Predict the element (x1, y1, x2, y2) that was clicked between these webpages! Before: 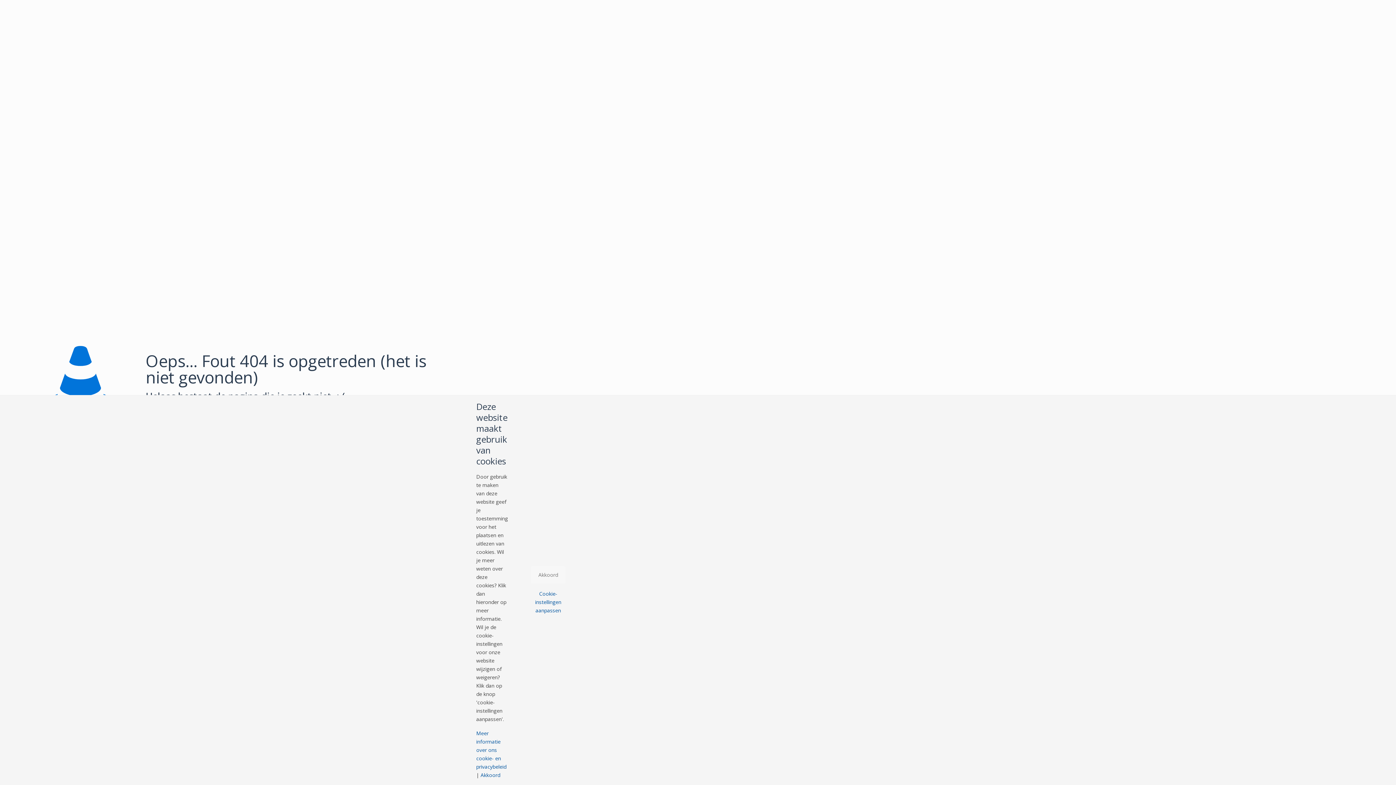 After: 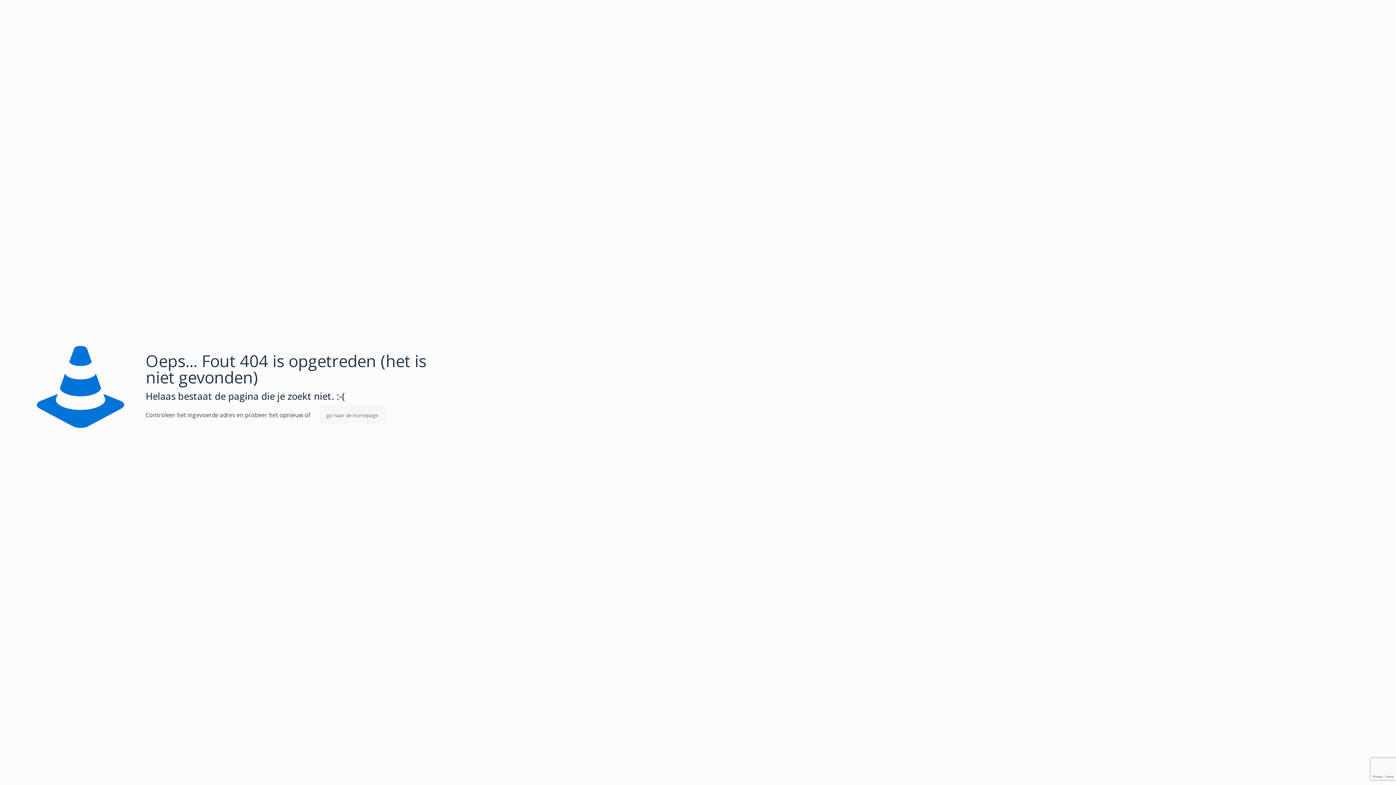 Action: bbox: (480, 772, 500, 778) label: Akkoord